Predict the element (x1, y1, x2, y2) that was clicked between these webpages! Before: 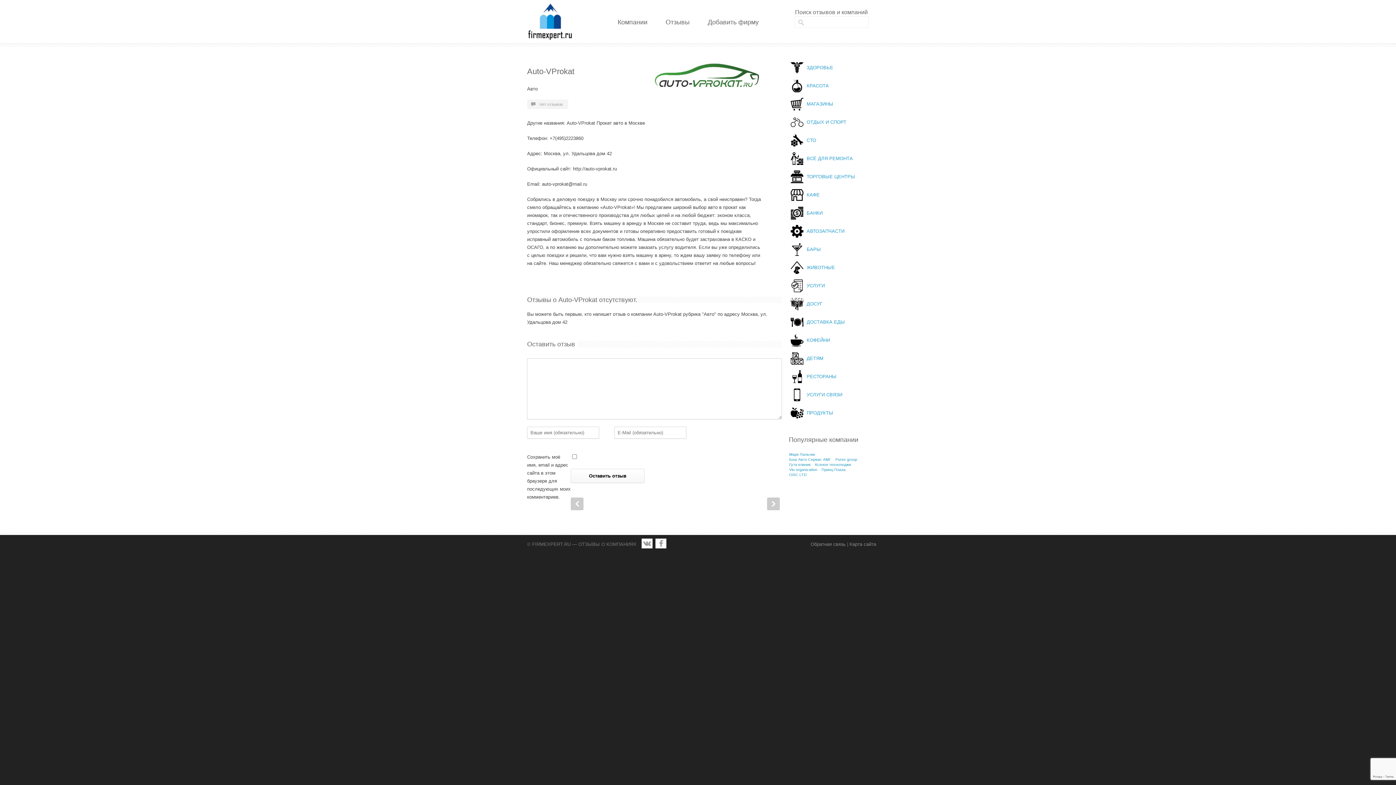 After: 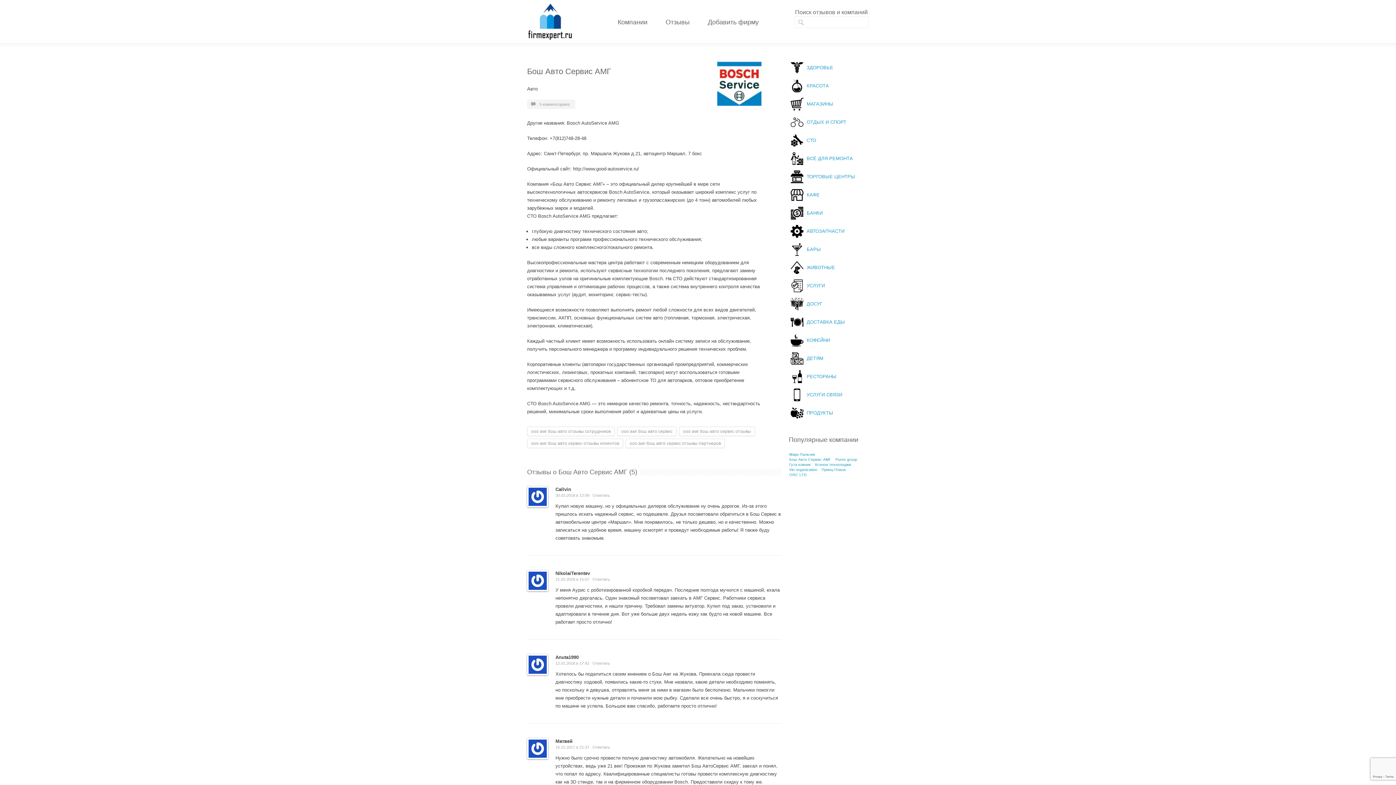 Action: label: Бош Авто Сервис АМГ bbox: (789, 457, 831, 462)